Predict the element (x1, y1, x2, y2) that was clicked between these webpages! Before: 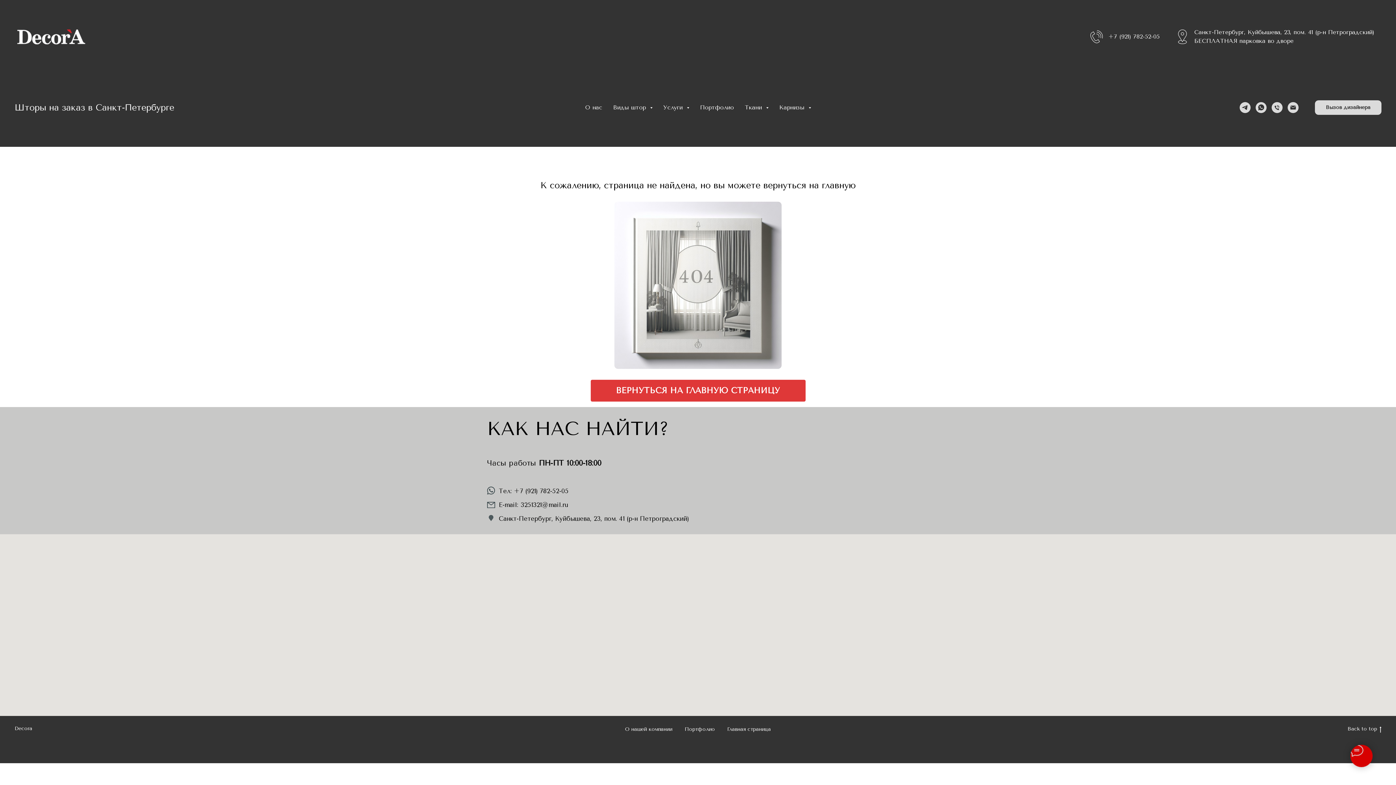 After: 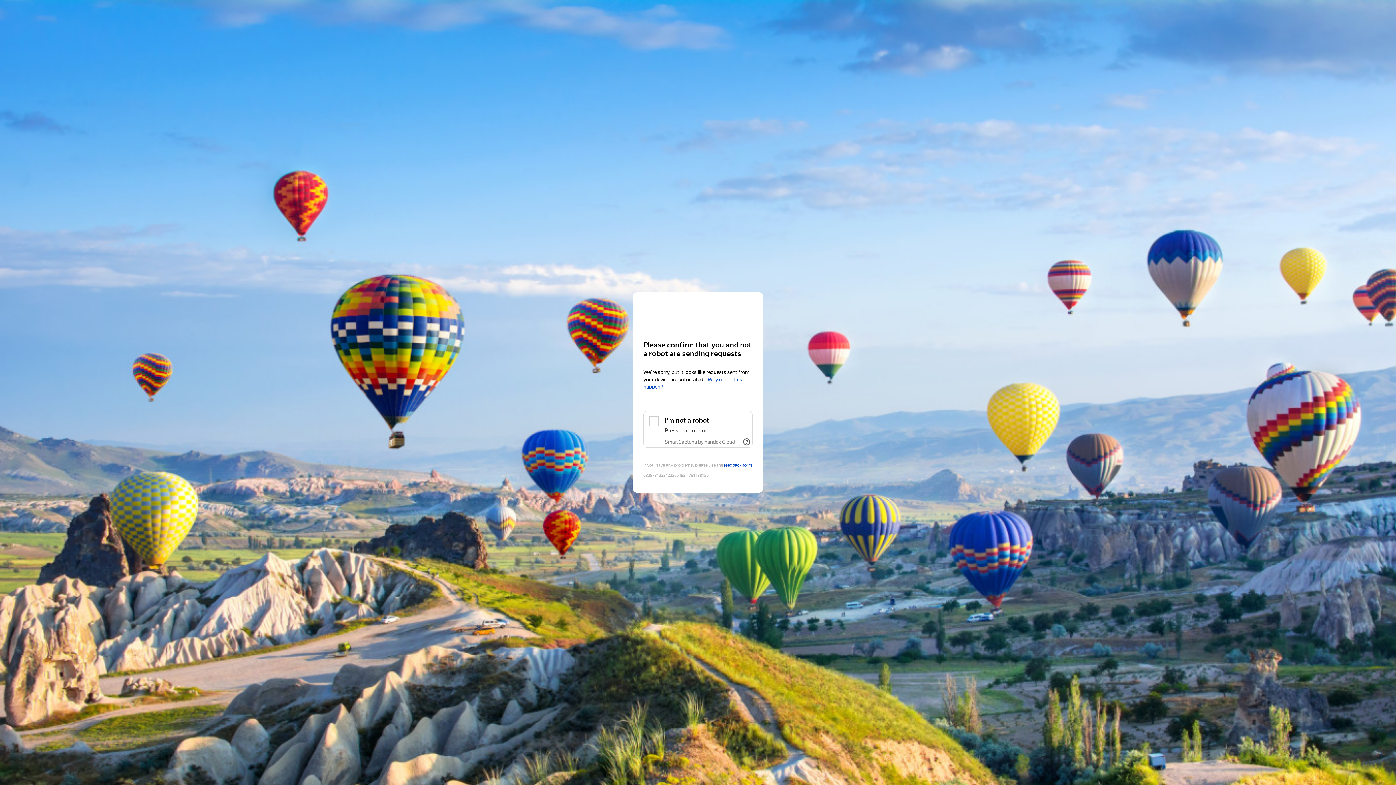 Action: label: Санкт-Петербург, Куйбышева, 23, пом. 41 (р-н Петроградский) bbox: (498, 515, 689, 522)